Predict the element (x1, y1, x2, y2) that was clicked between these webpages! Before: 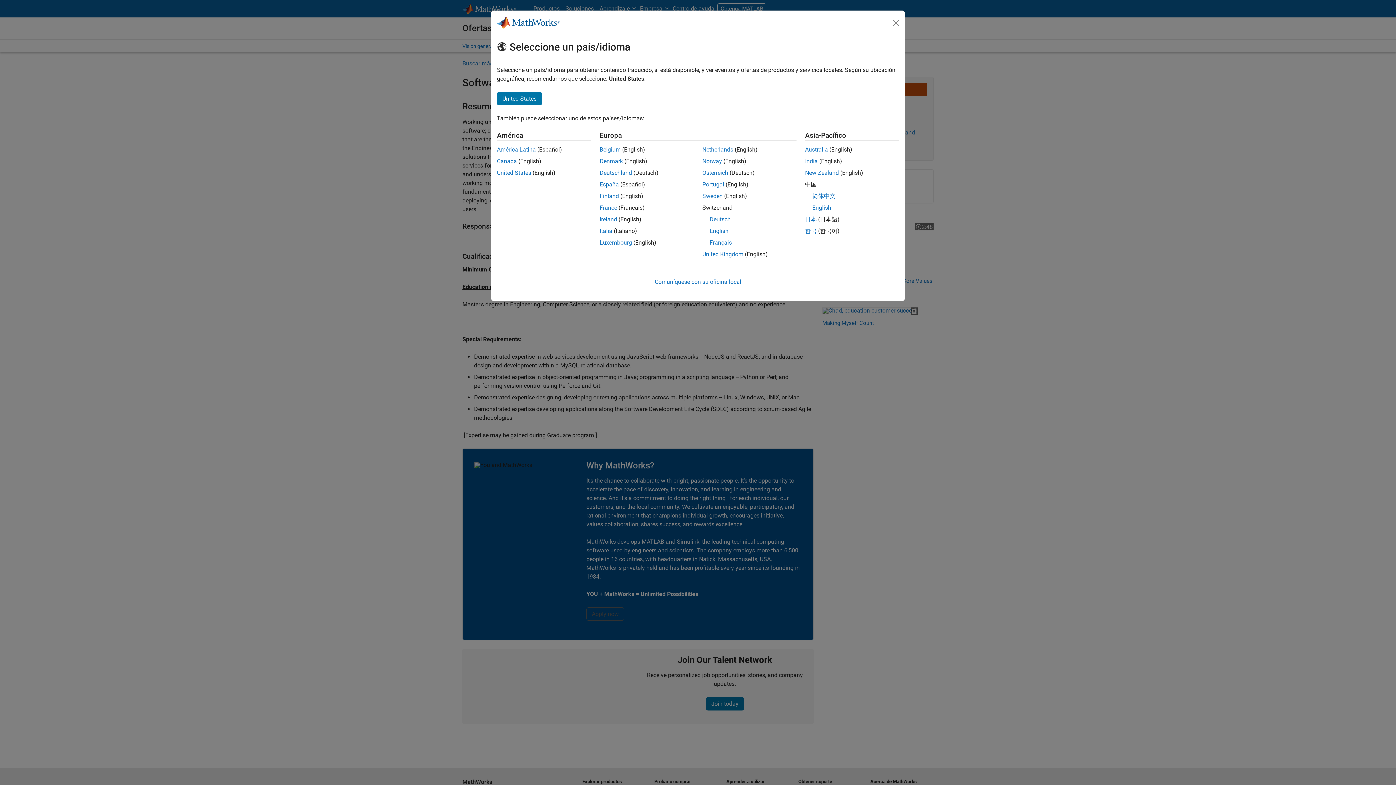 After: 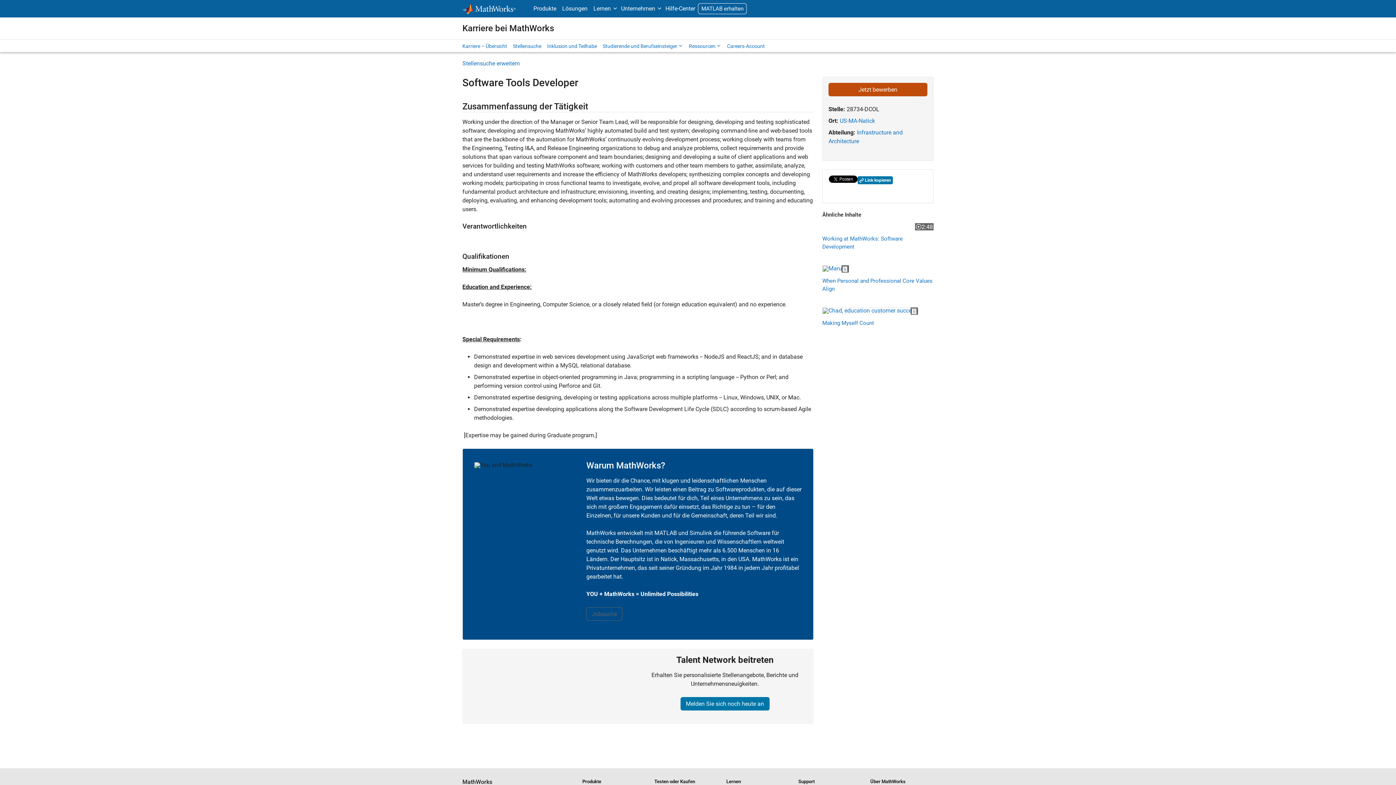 Action: label: Österreich bbox: (702, 169, 728, 176)